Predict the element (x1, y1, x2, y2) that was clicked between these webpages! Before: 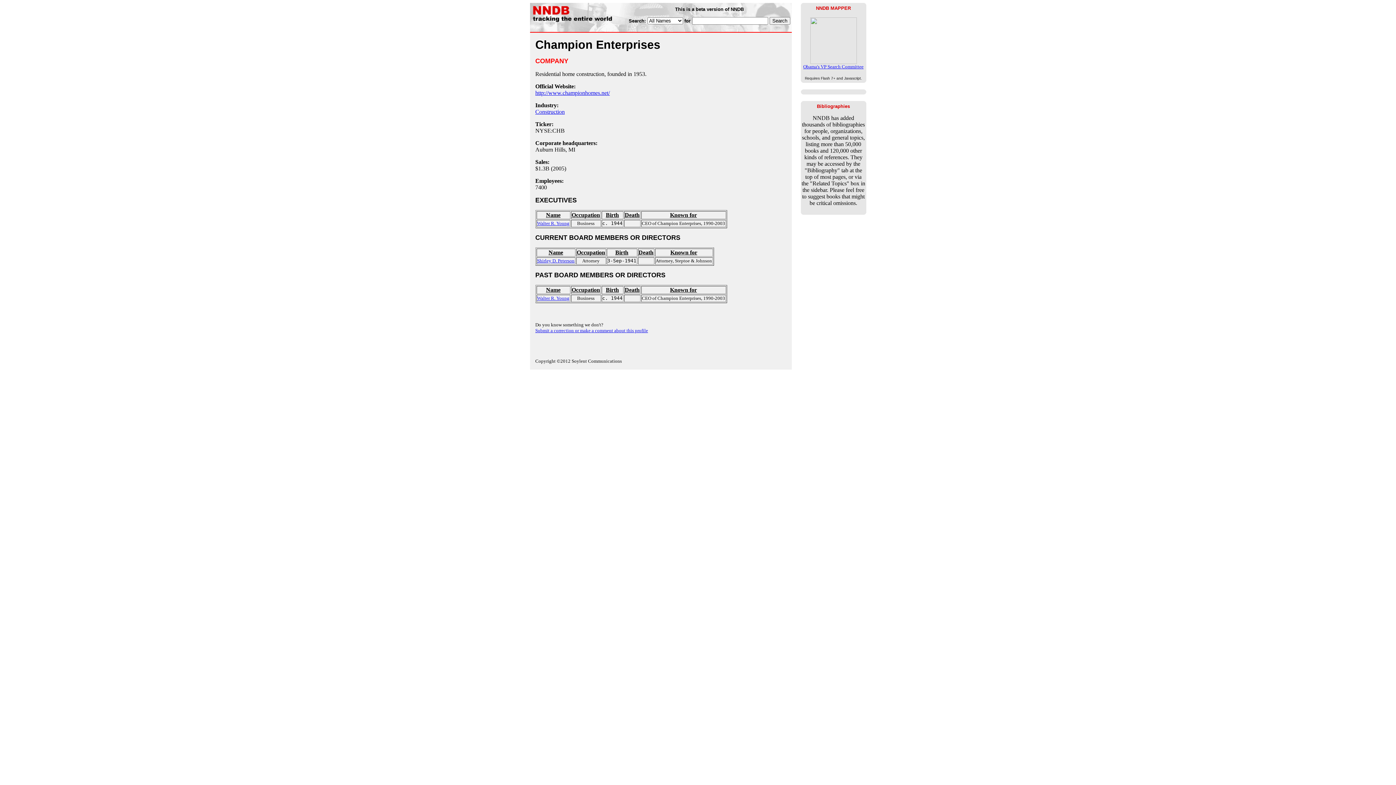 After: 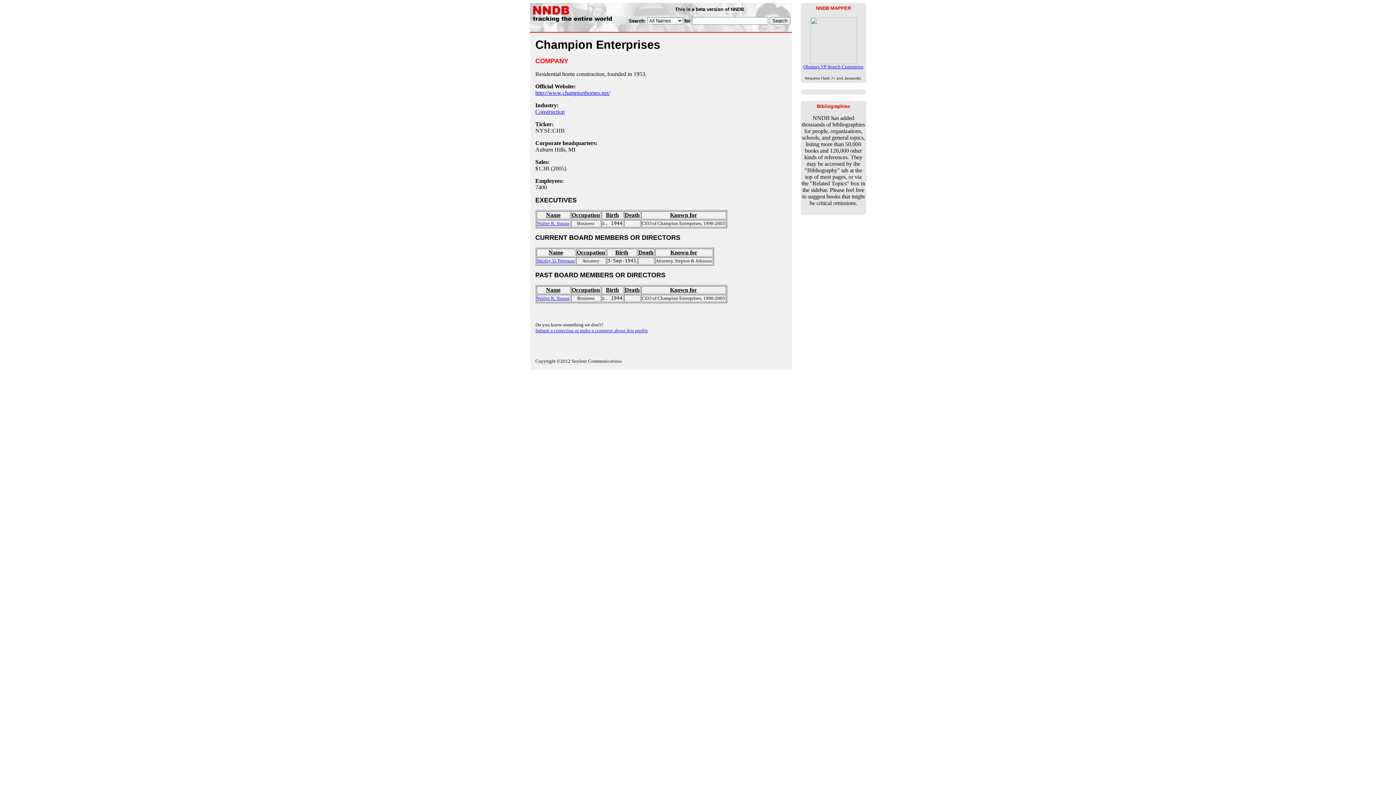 Action: label: Occupation bbox: (571, 286, 600, 293)